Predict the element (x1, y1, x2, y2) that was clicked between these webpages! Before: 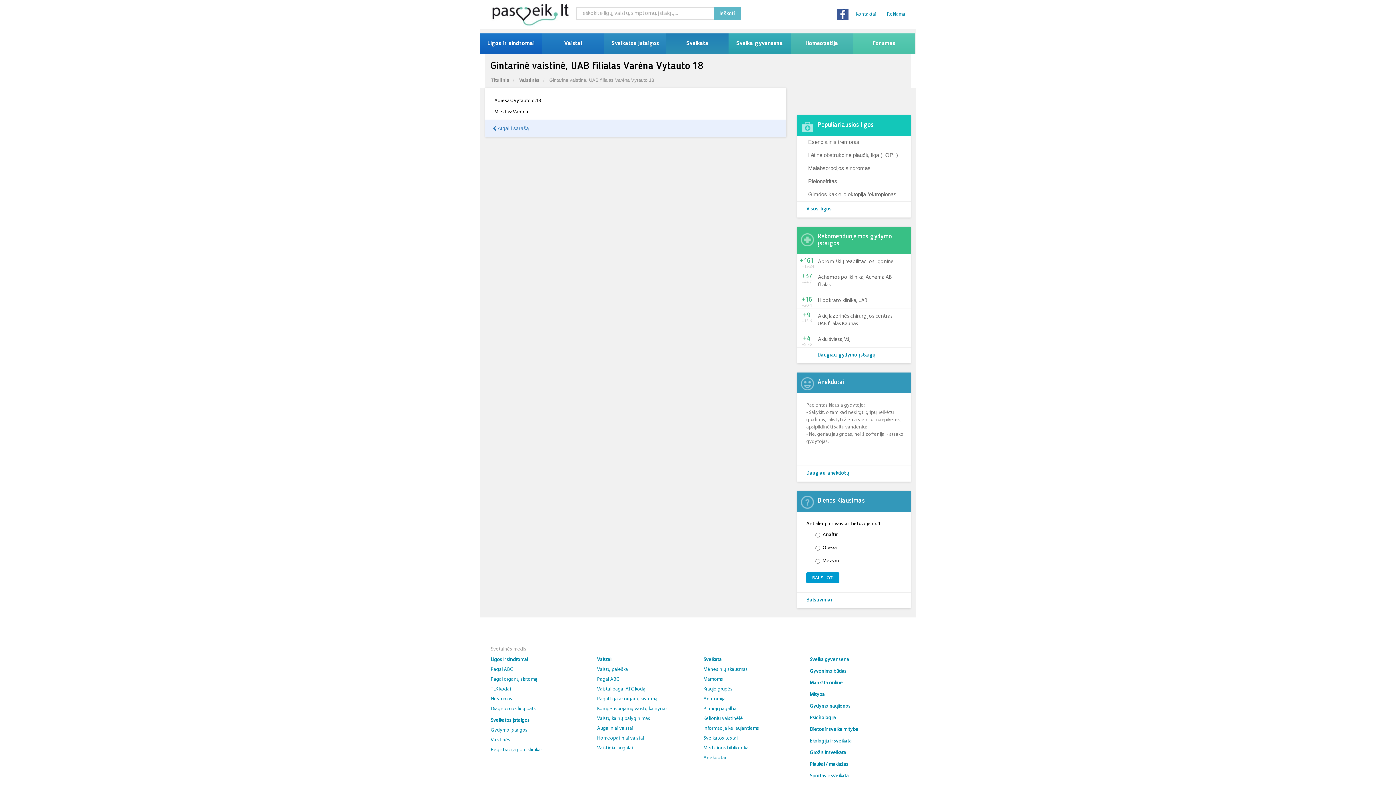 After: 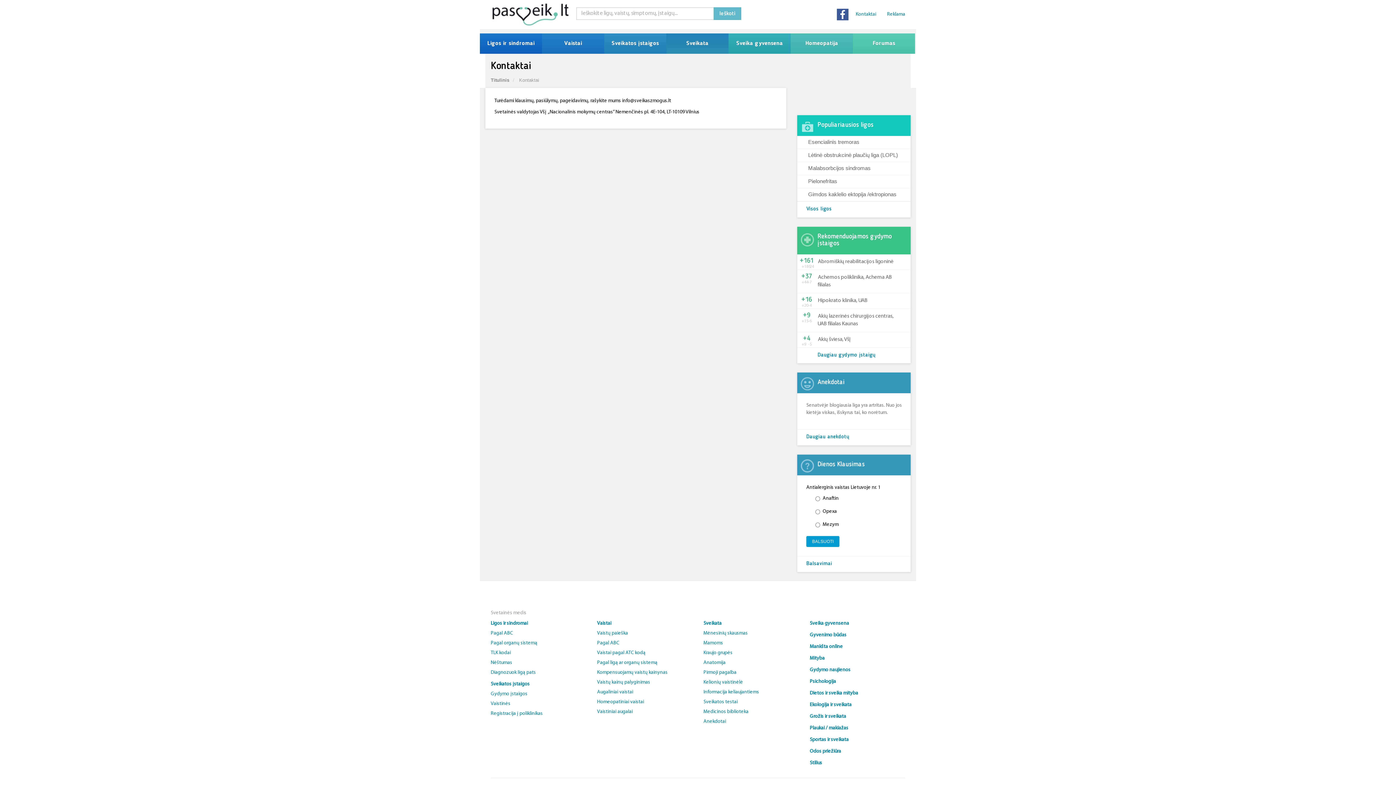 Action: bbox: (850, 9, 881, 20) label: Kontaktai